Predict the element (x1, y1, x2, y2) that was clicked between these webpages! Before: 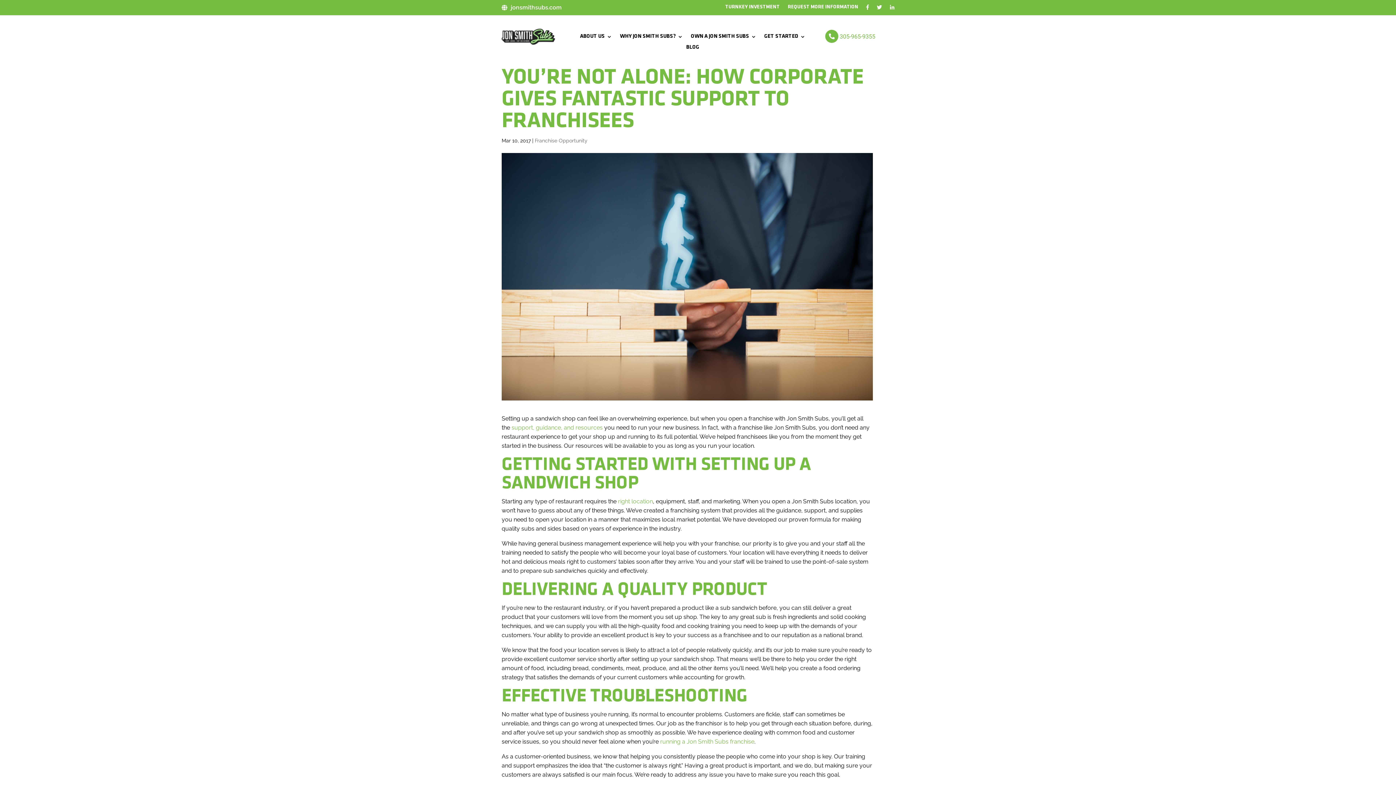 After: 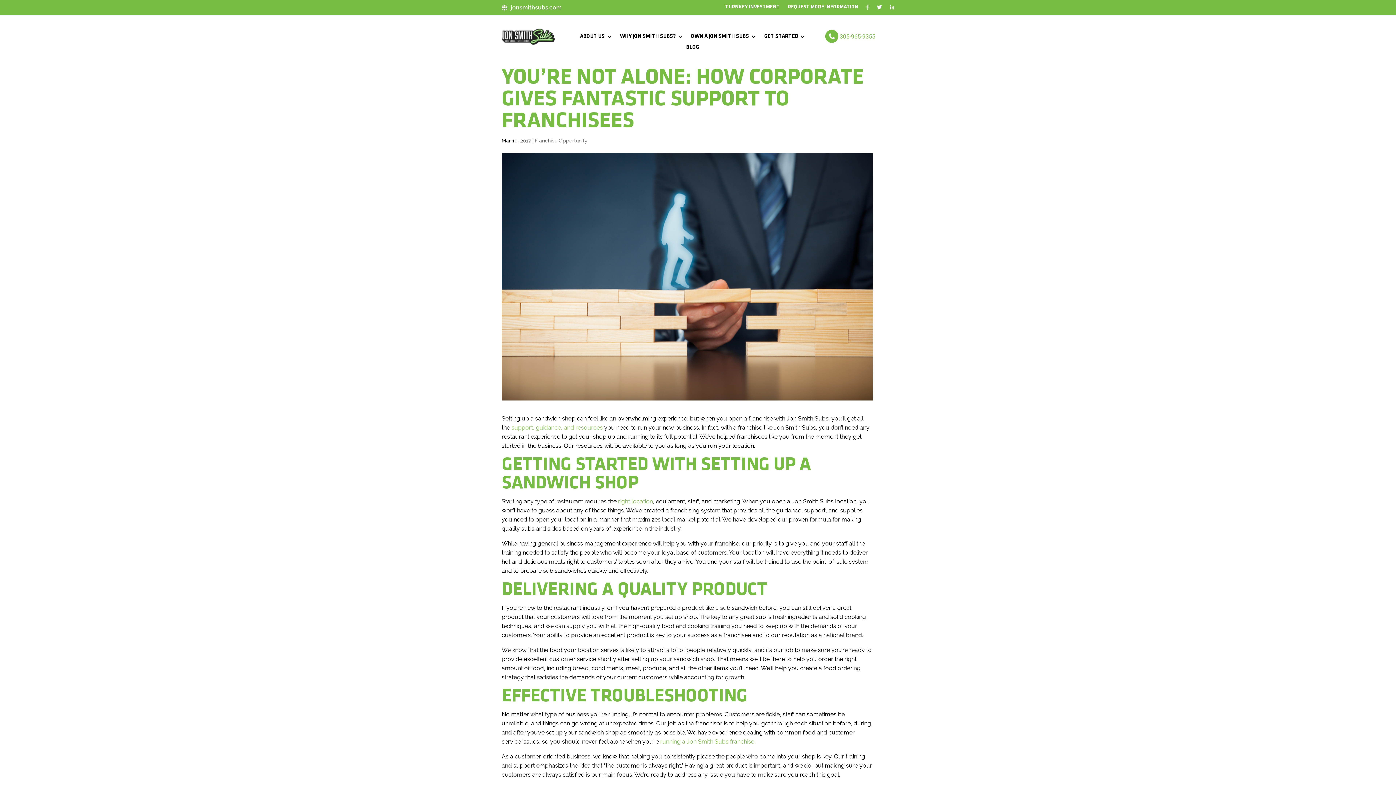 Action: bbox: (866, 4, 869, 13)